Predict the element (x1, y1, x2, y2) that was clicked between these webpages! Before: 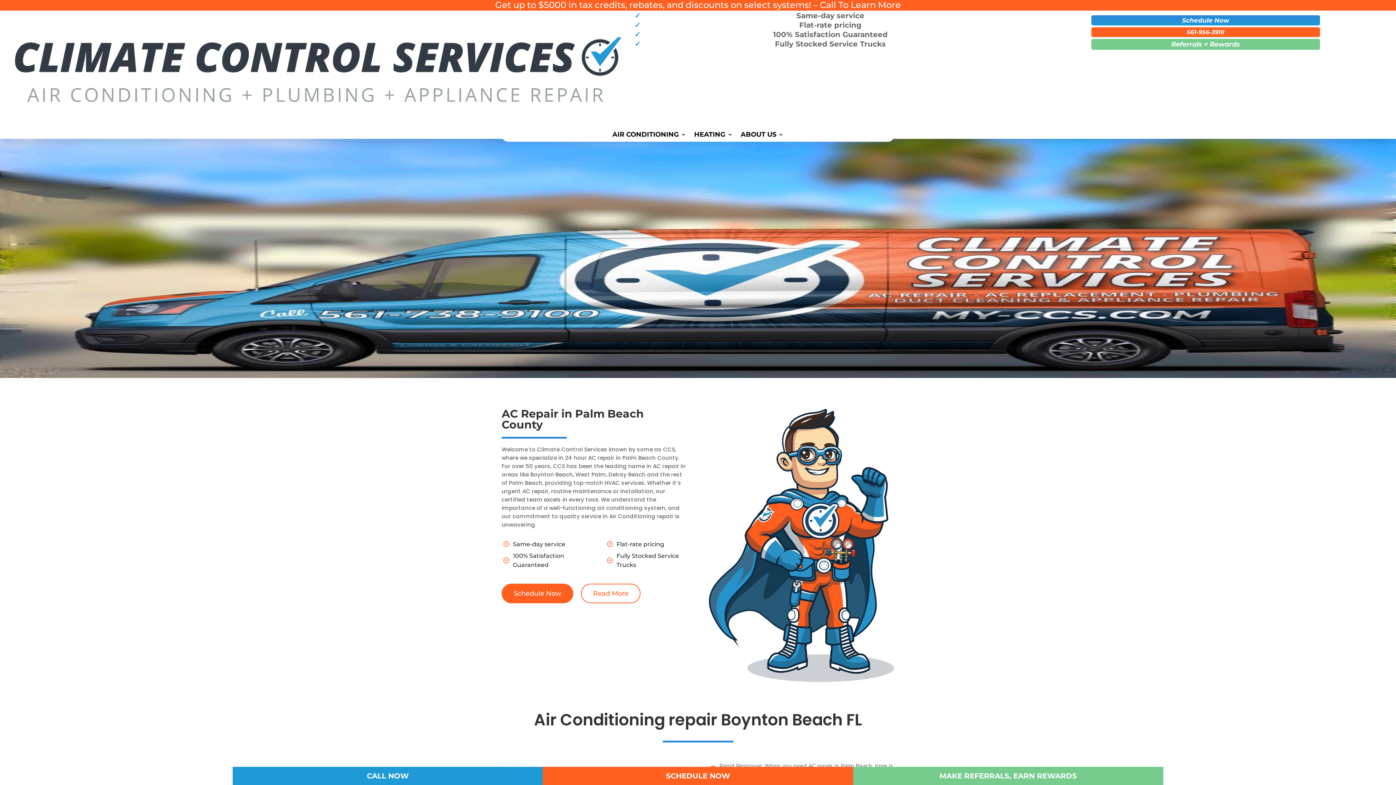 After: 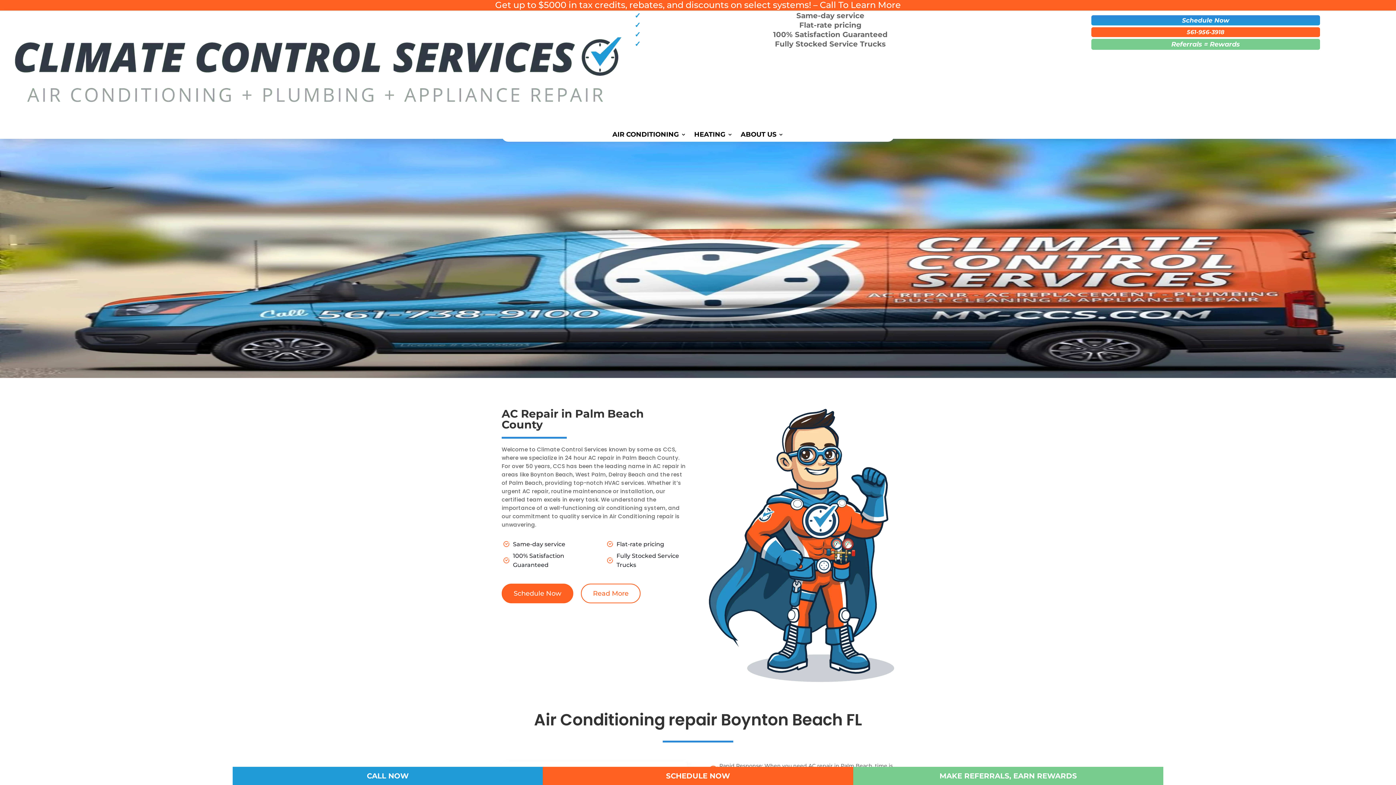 Action: label: Call To Learn More bbox: (820, 0, 901, 10)